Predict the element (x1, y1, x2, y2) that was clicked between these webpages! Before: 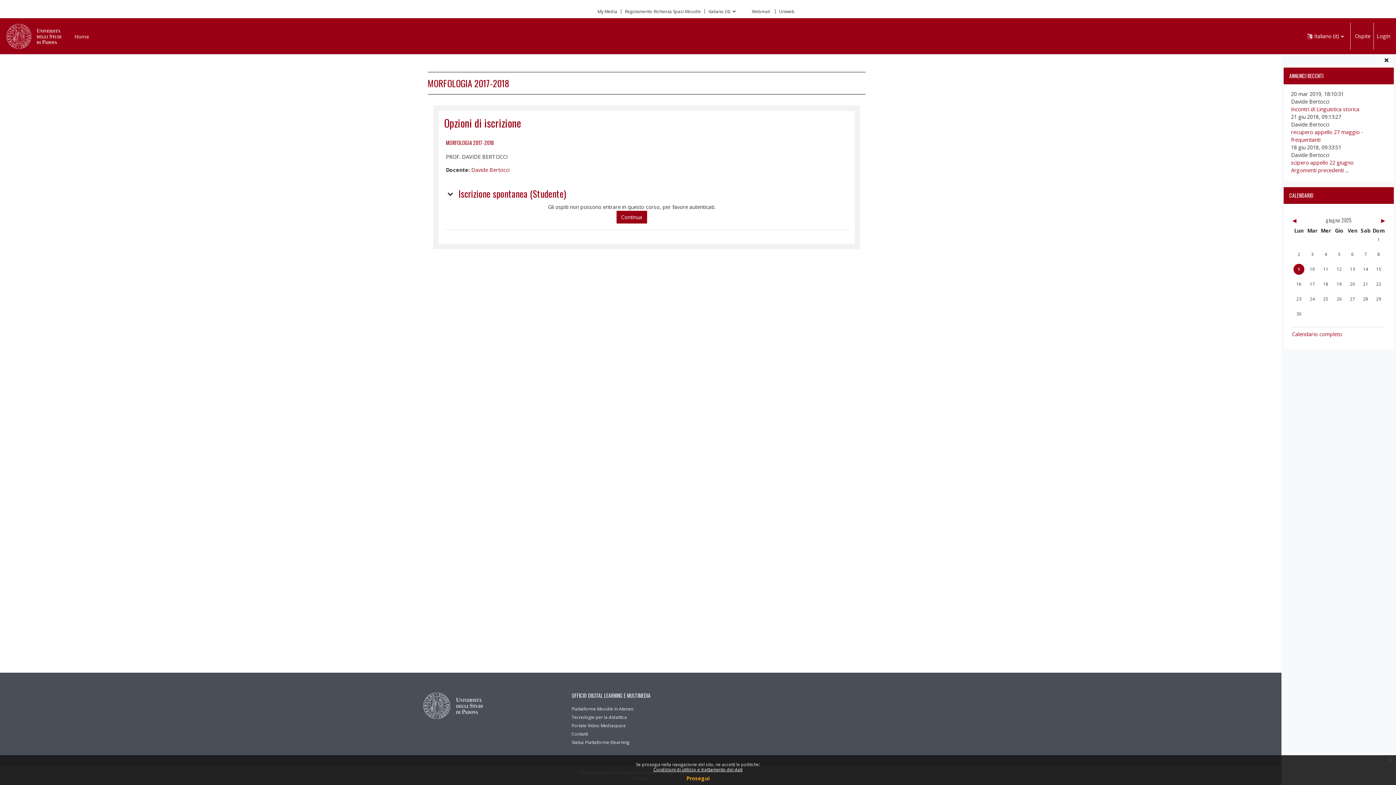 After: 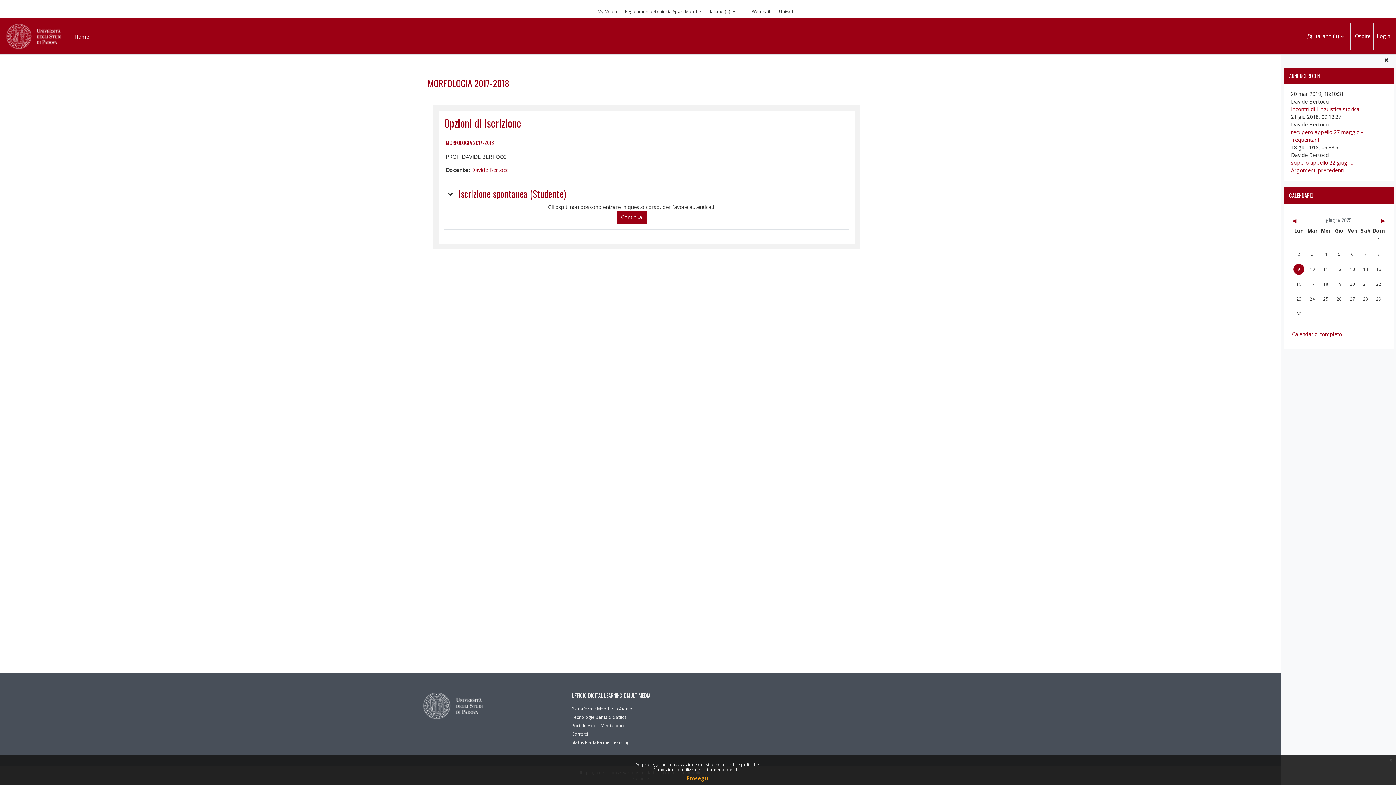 Action: bbox: (446, 138, 494, 146) label: MORFOLOGIA 2017-2018